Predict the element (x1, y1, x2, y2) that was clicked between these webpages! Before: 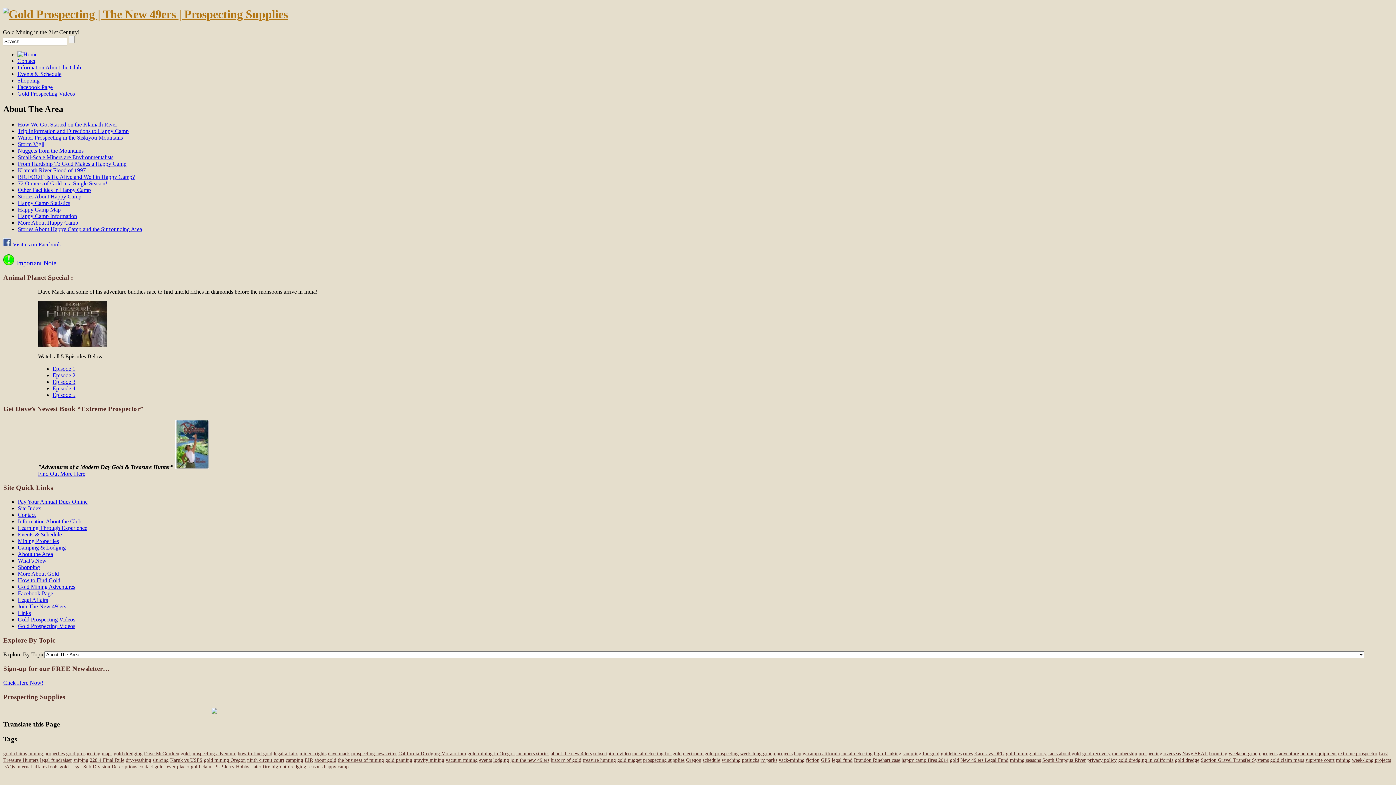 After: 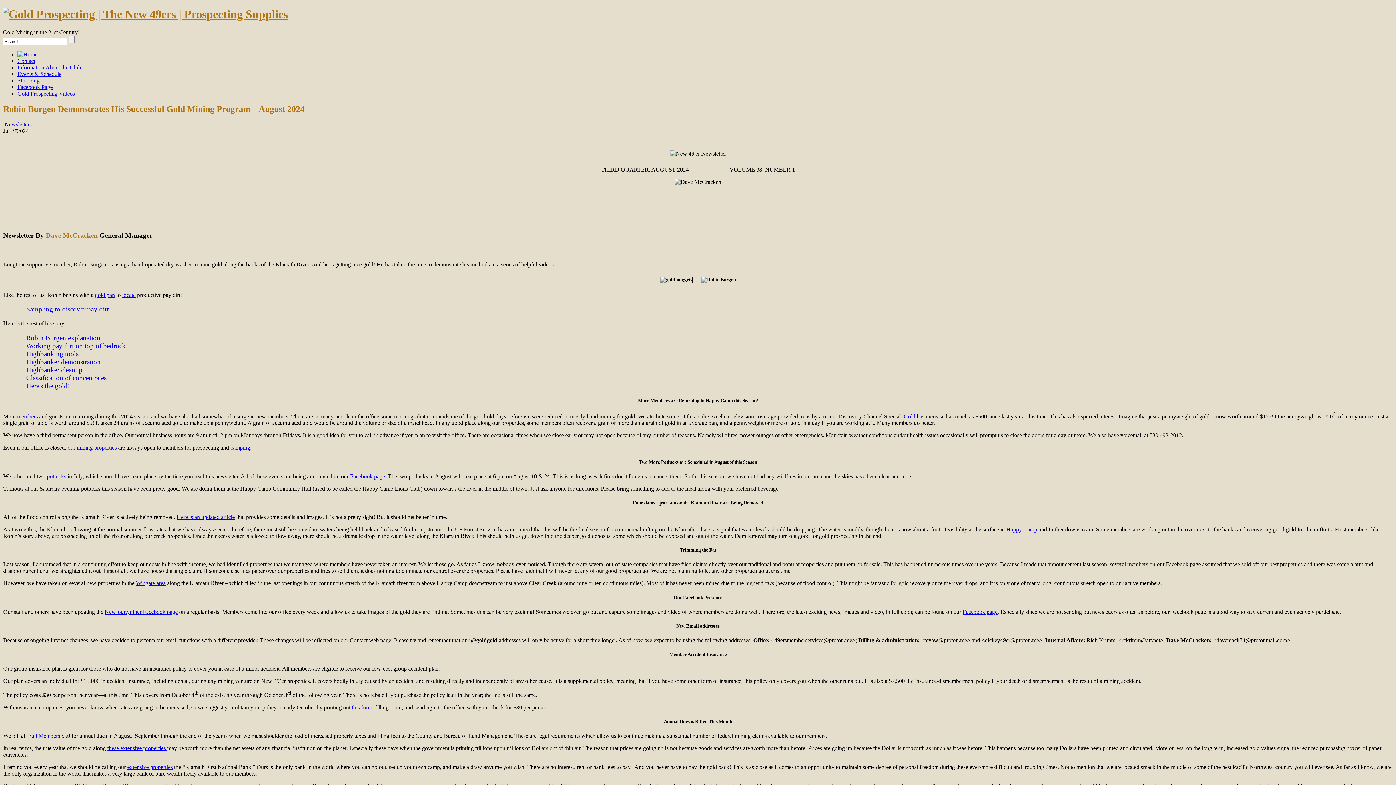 Action: label: Dave McCracken bbox: (144, 751, 179, 756)